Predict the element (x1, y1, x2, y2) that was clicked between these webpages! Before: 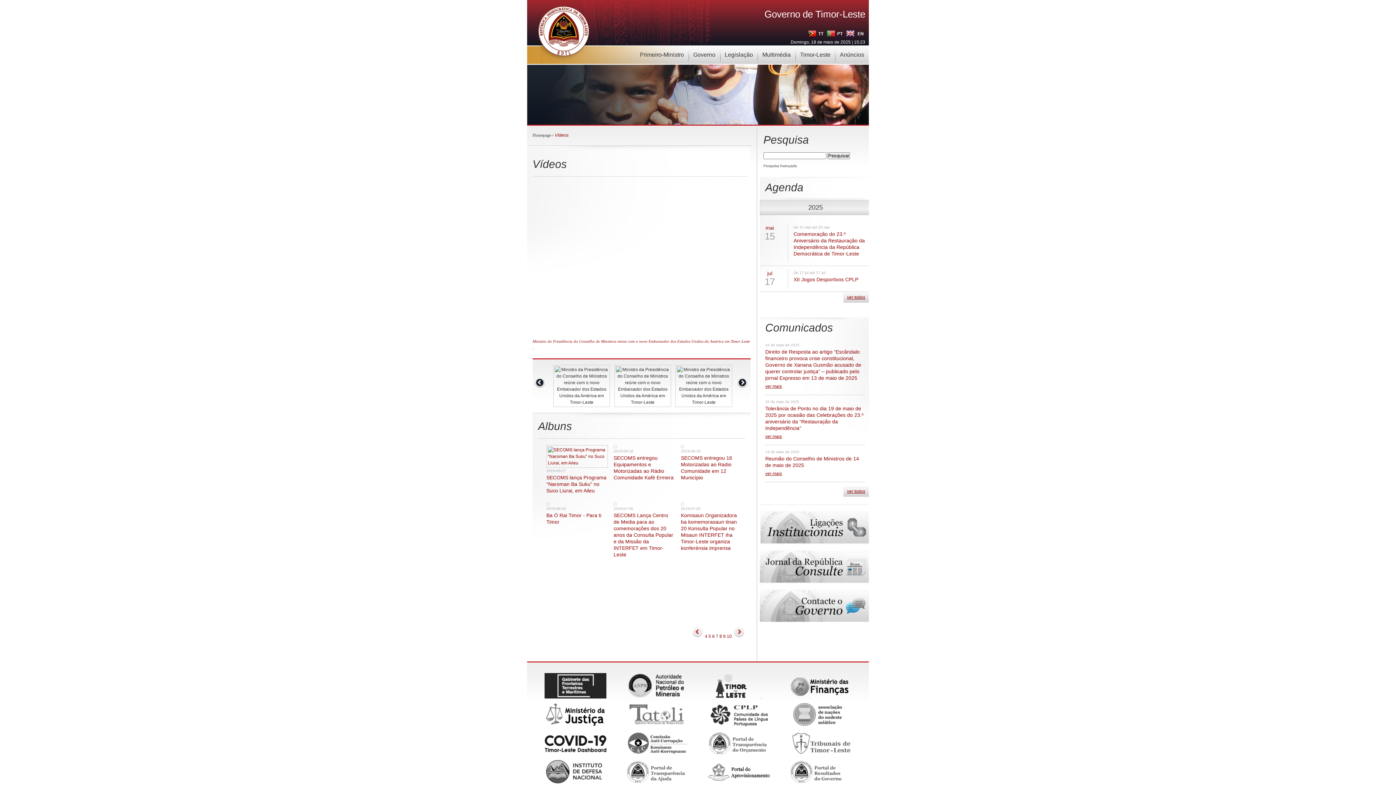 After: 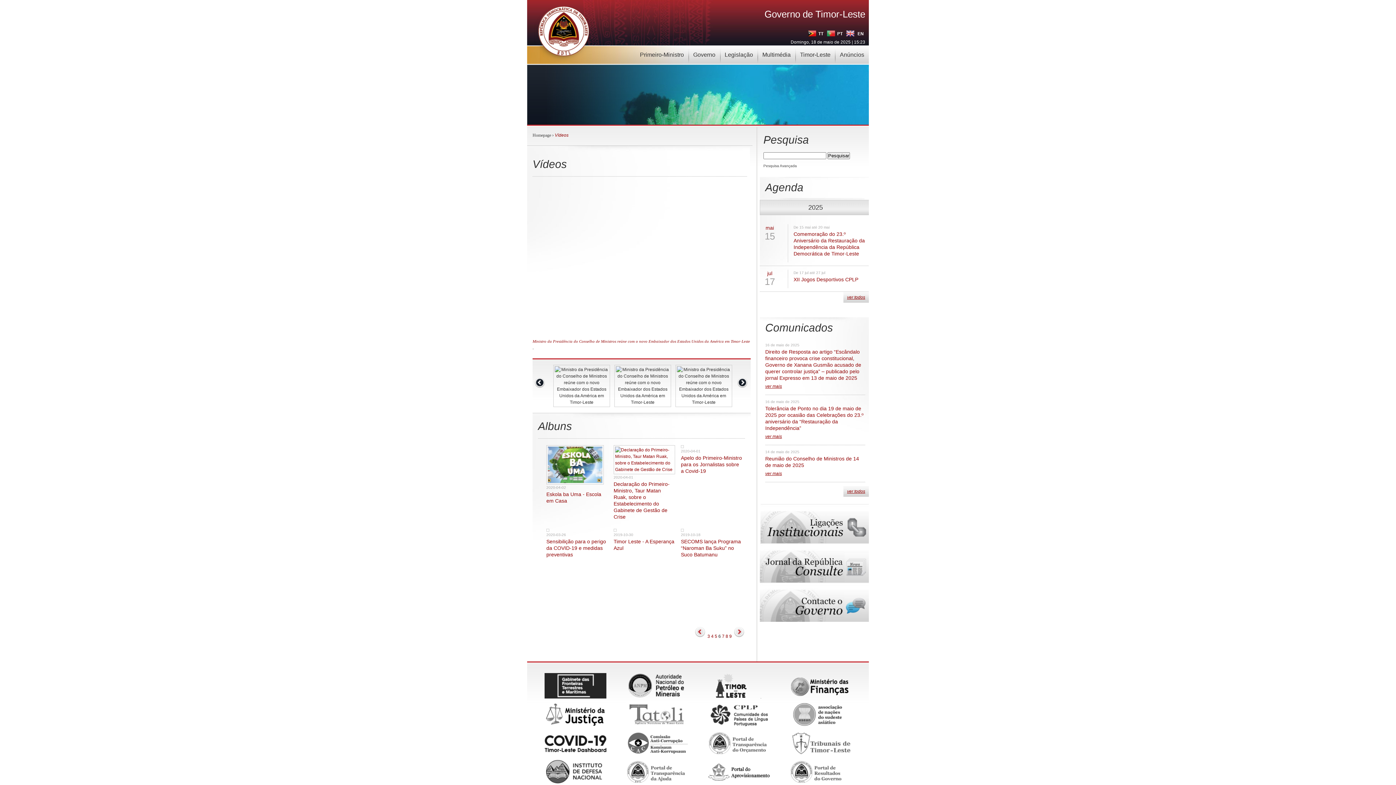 Action: bbox: (691, 634, 704, 639)